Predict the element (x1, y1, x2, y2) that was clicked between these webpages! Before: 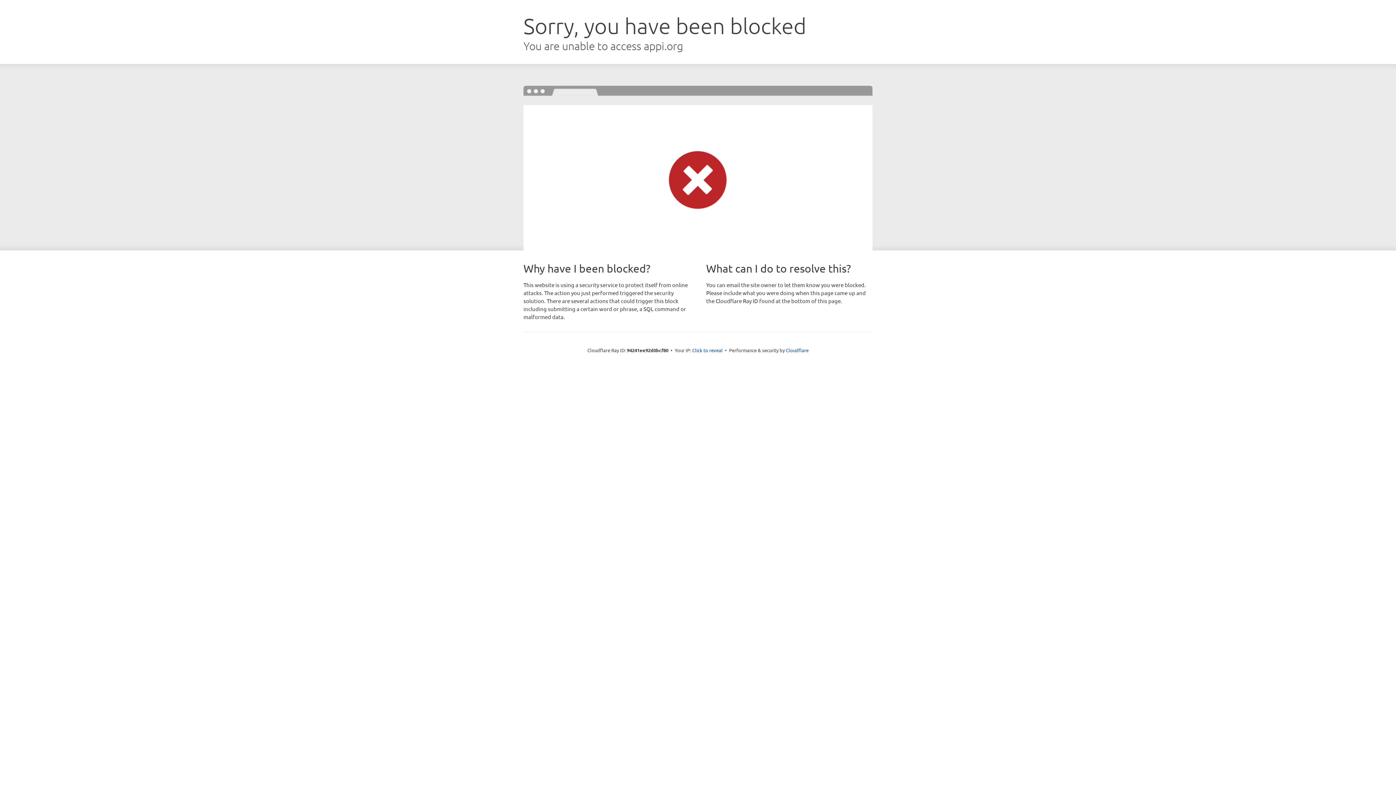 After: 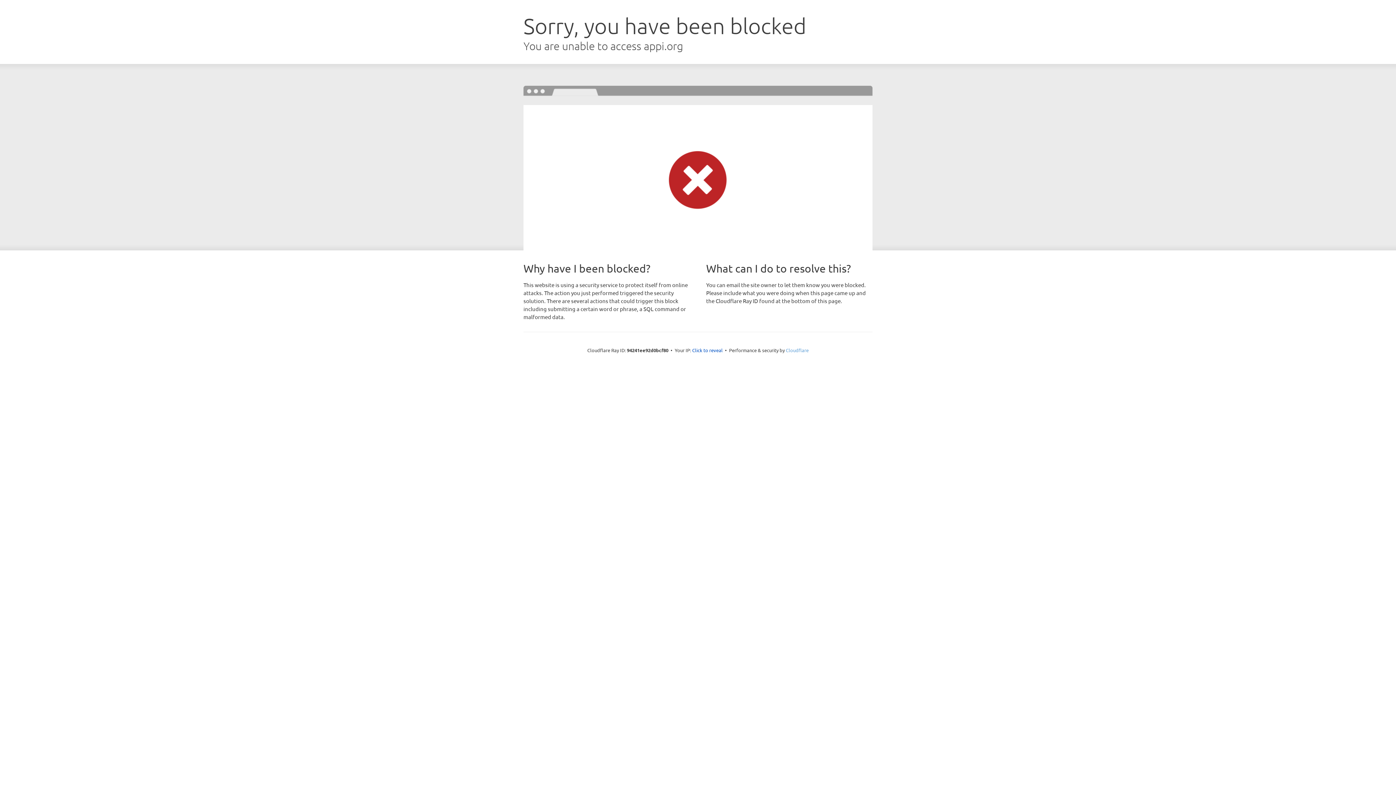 Action: bbox: (786, 347, 808, 353) label: Cloudflare